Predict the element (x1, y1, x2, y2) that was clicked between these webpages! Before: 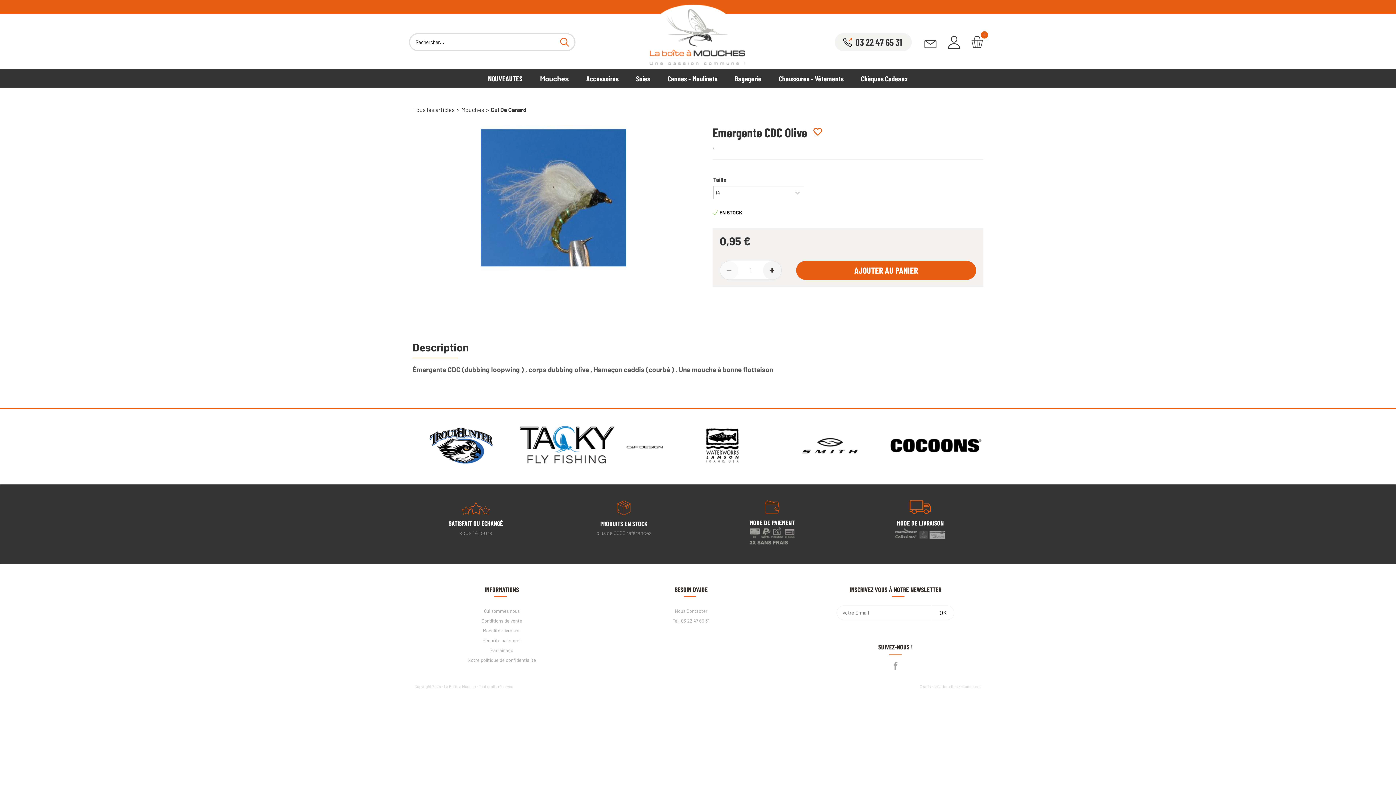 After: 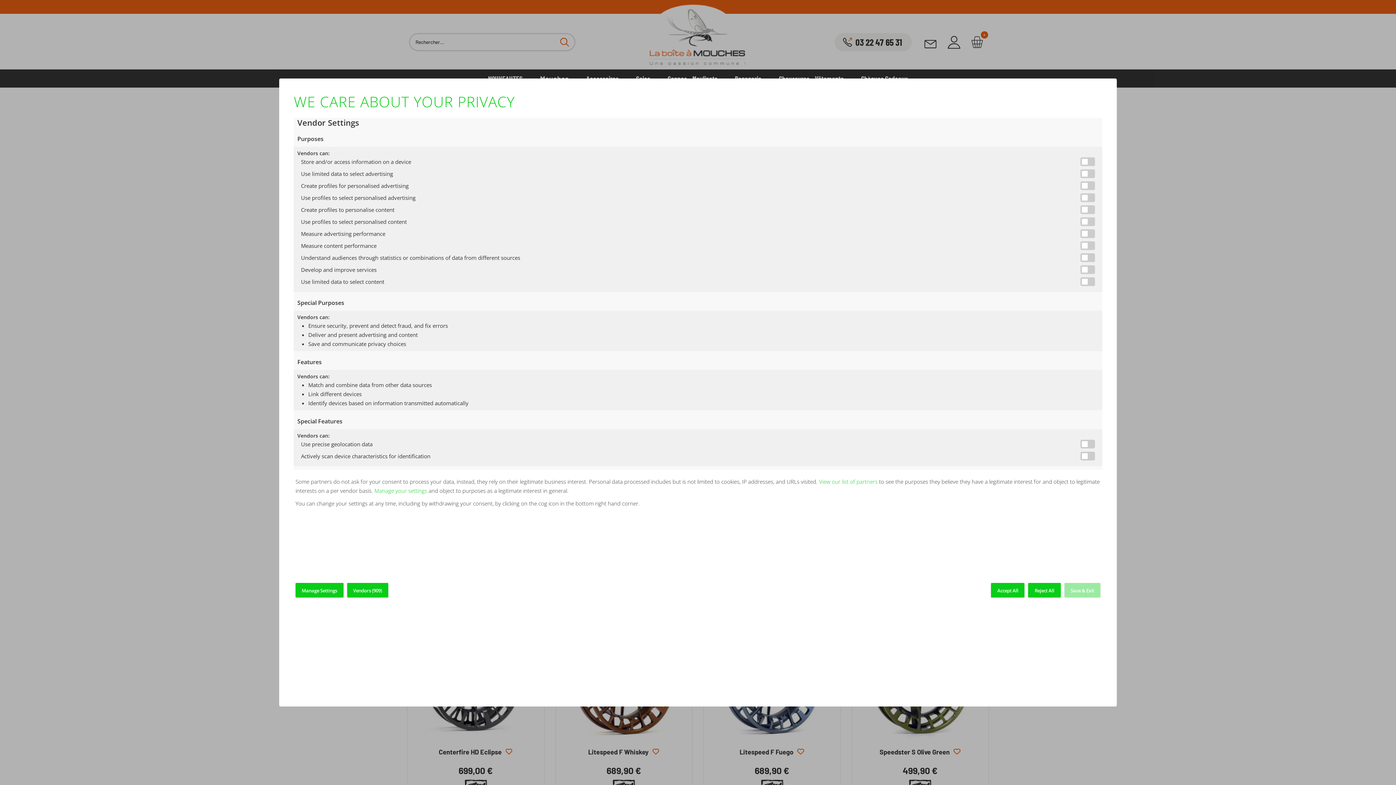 Action: bbox: (659, 69, 726, 87) label: Cannes - Moulinets